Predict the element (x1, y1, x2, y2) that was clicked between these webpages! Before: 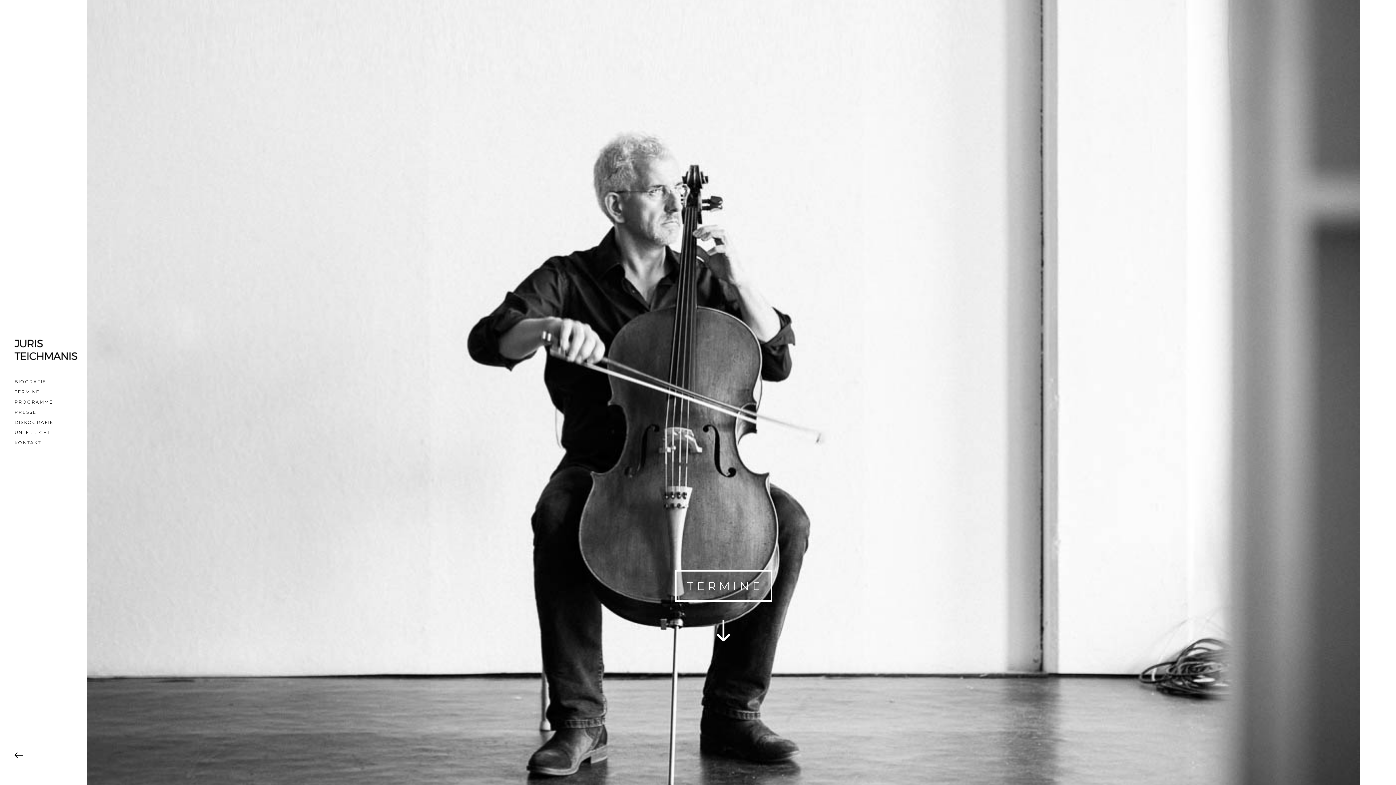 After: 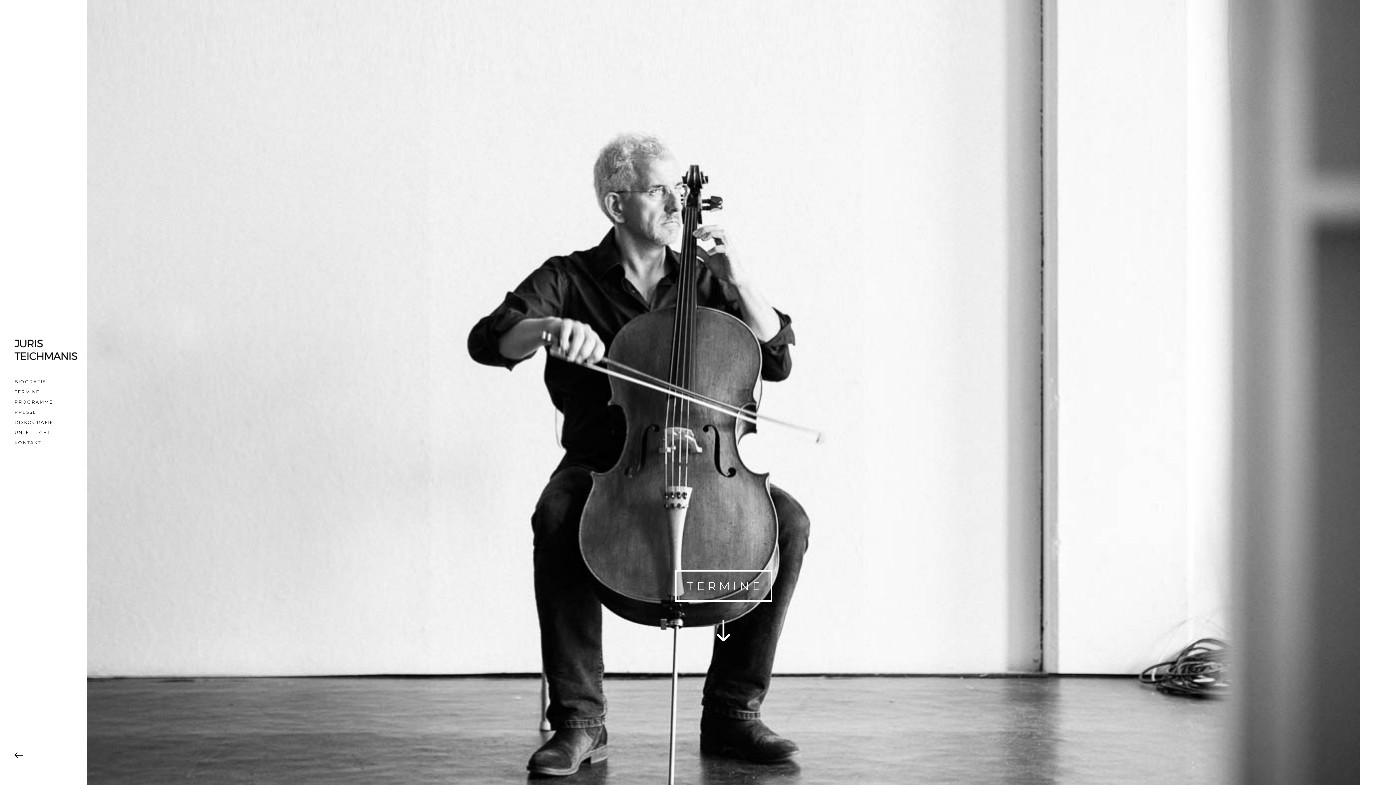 Action: bbox: (14, 387, 72, 397) label: TERMINE